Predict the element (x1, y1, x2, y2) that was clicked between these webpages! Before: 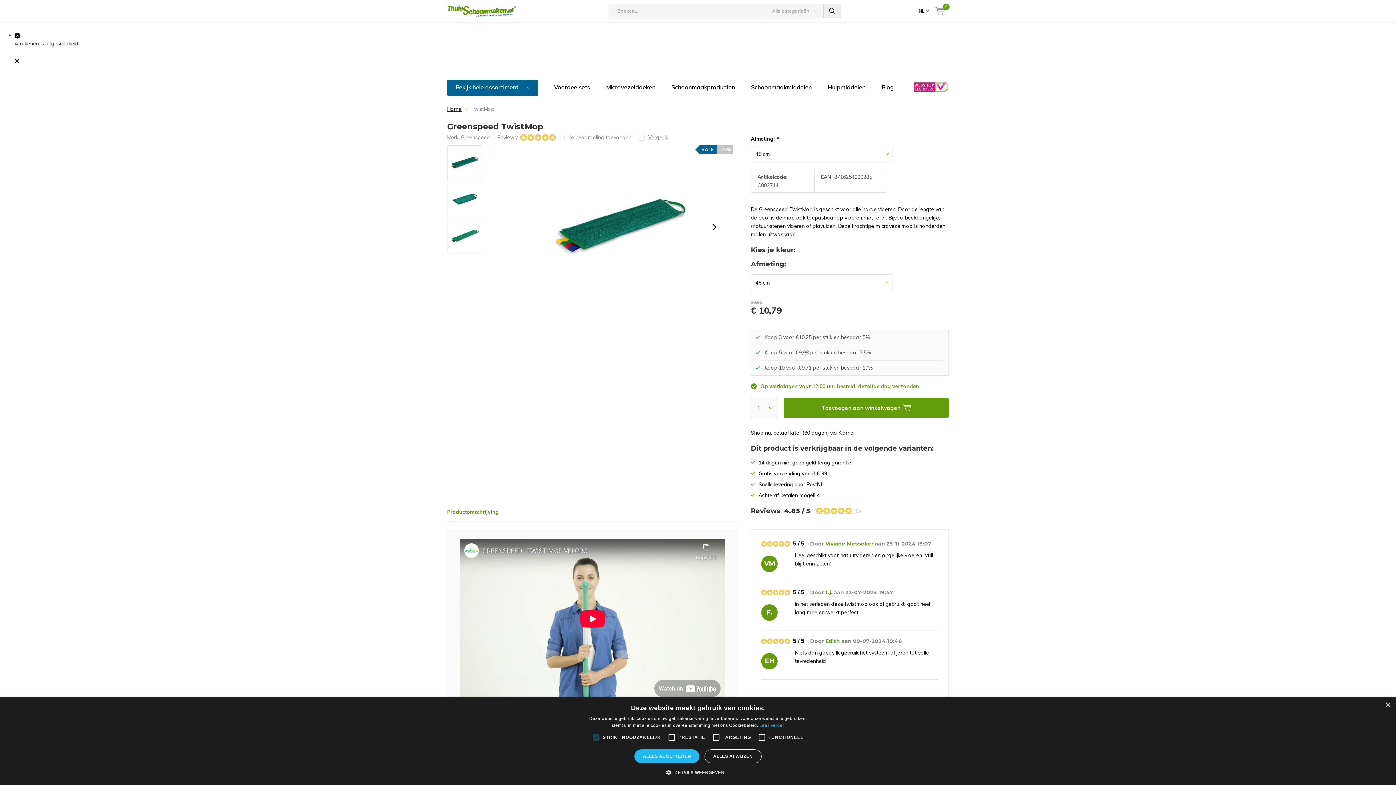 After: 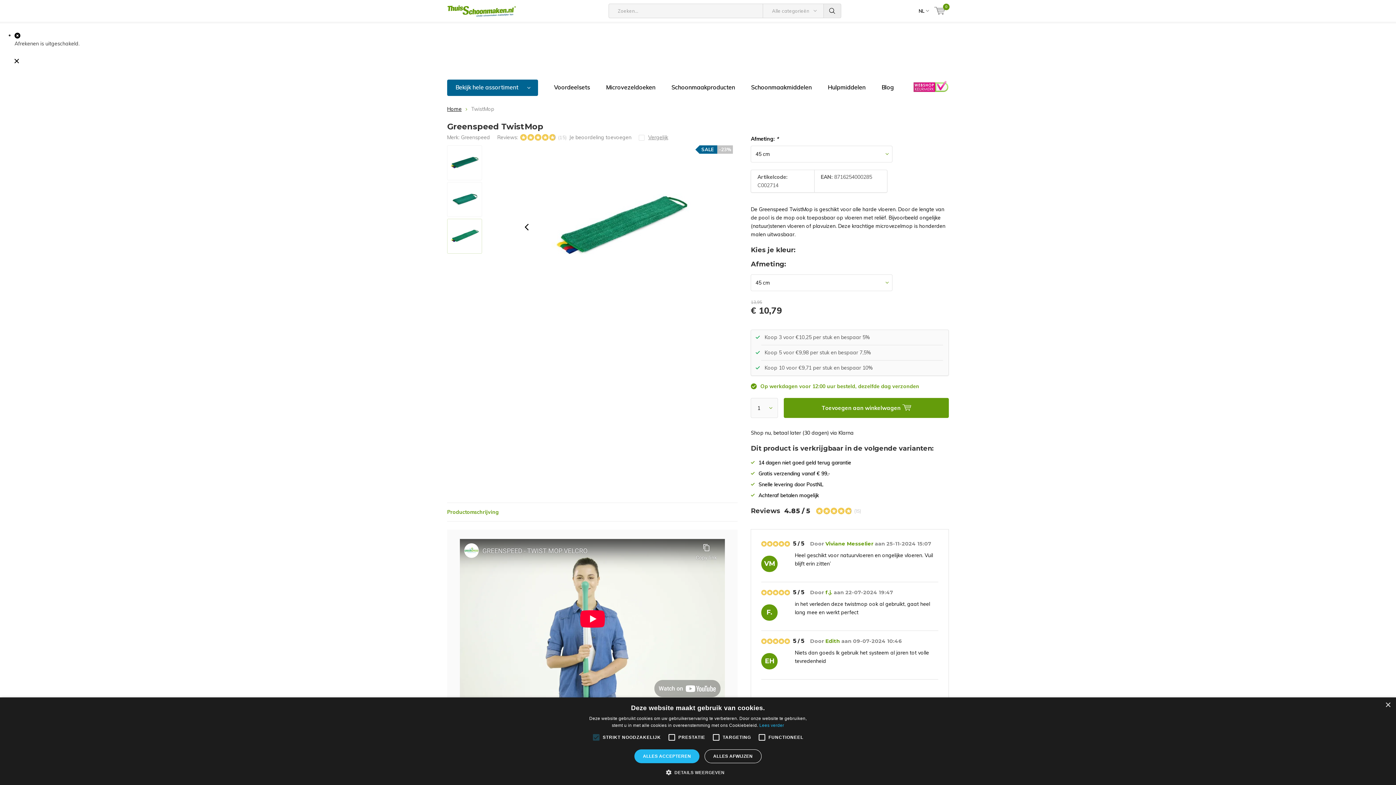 Action: bbox: (447, 218, 482, 253)